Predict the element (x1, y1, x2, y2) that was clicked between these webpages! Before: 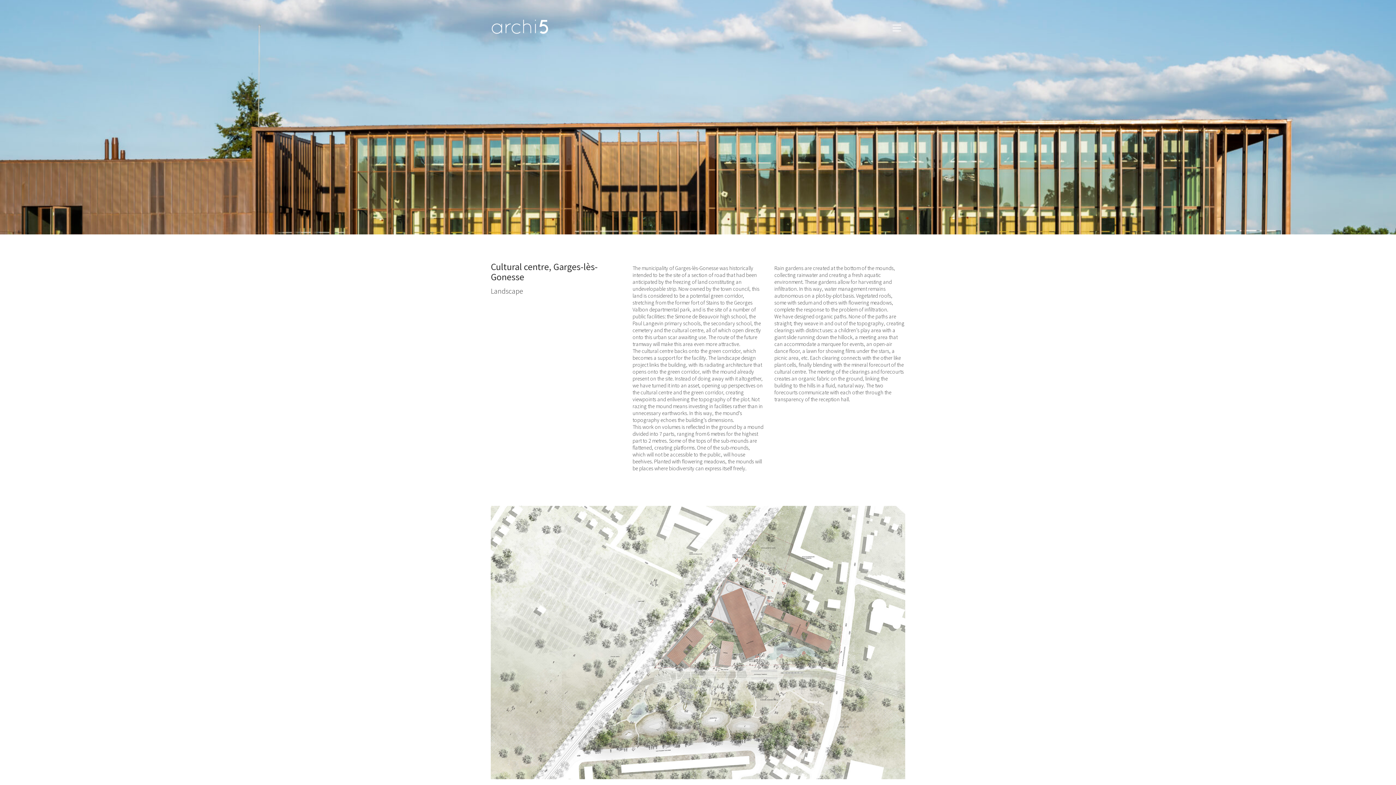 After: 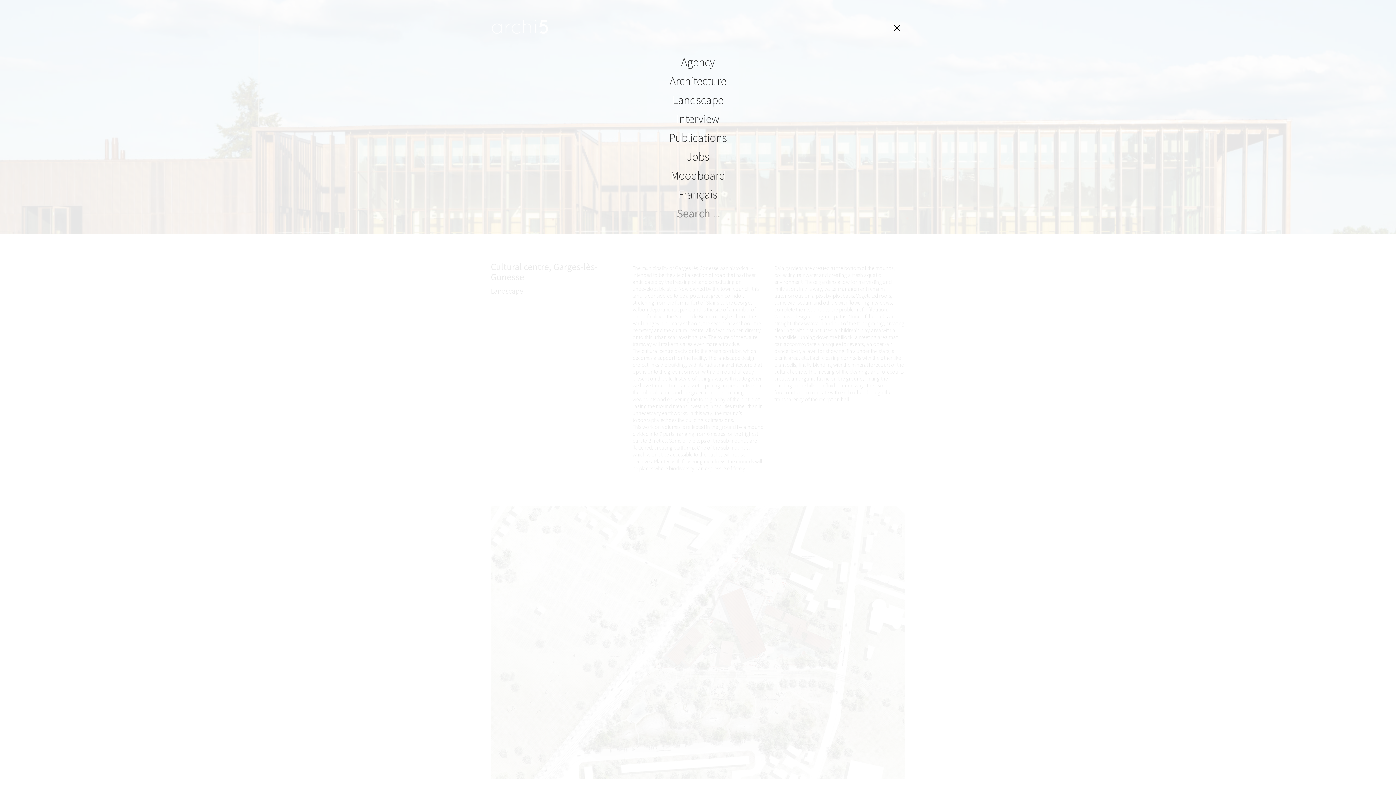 Action: bbox: (889, 20, 905, 74)